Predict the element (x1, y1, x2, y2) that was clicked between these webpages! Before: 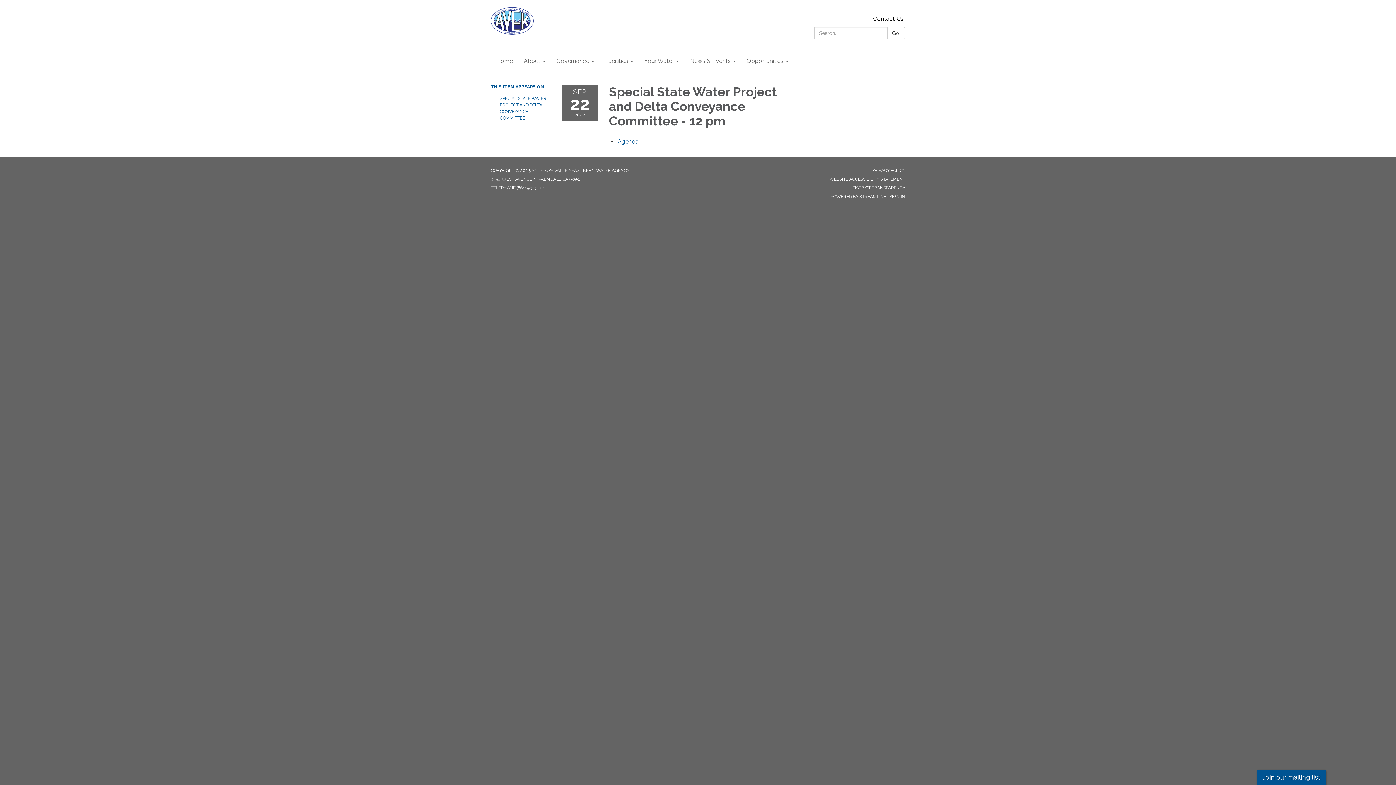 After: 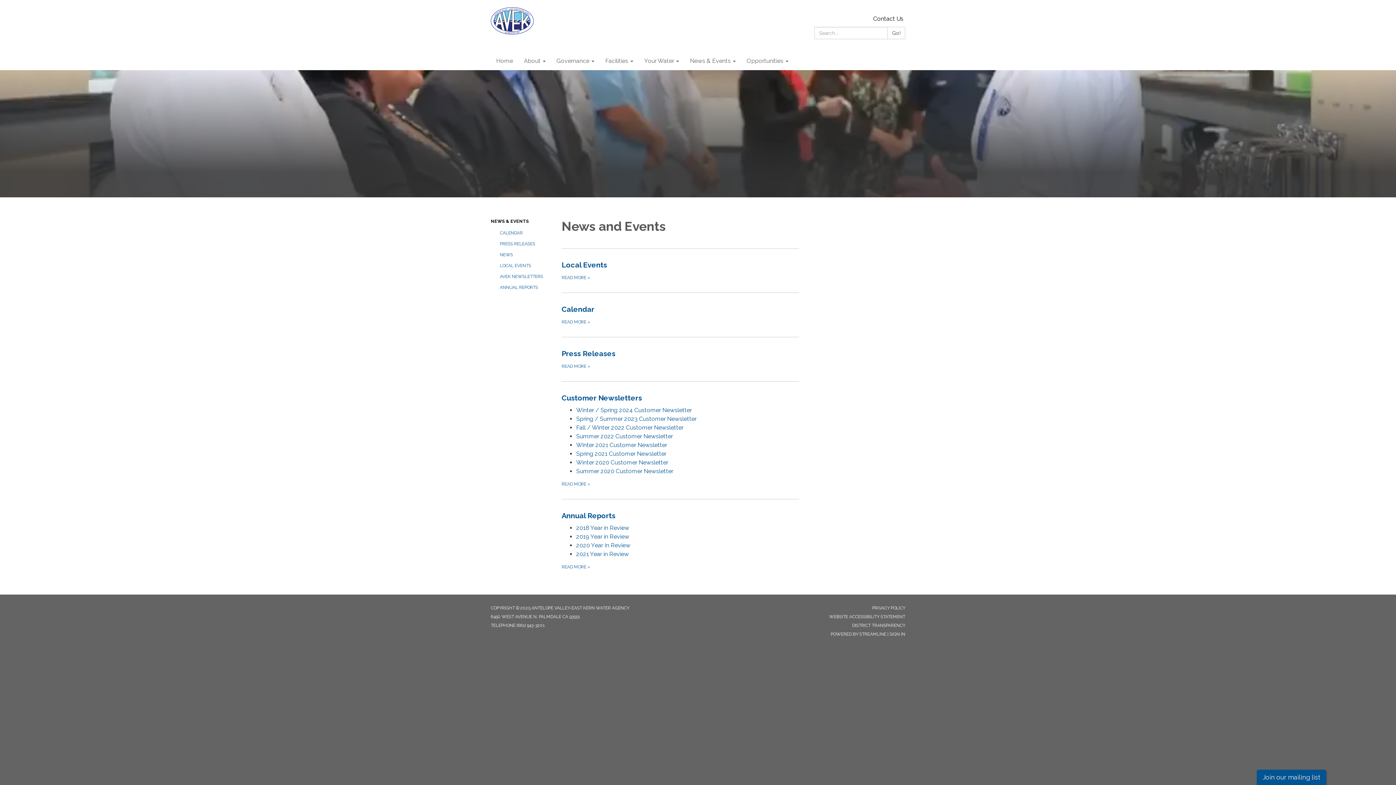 Action: bbox: (684, 52, 741, 70) label: News & Events